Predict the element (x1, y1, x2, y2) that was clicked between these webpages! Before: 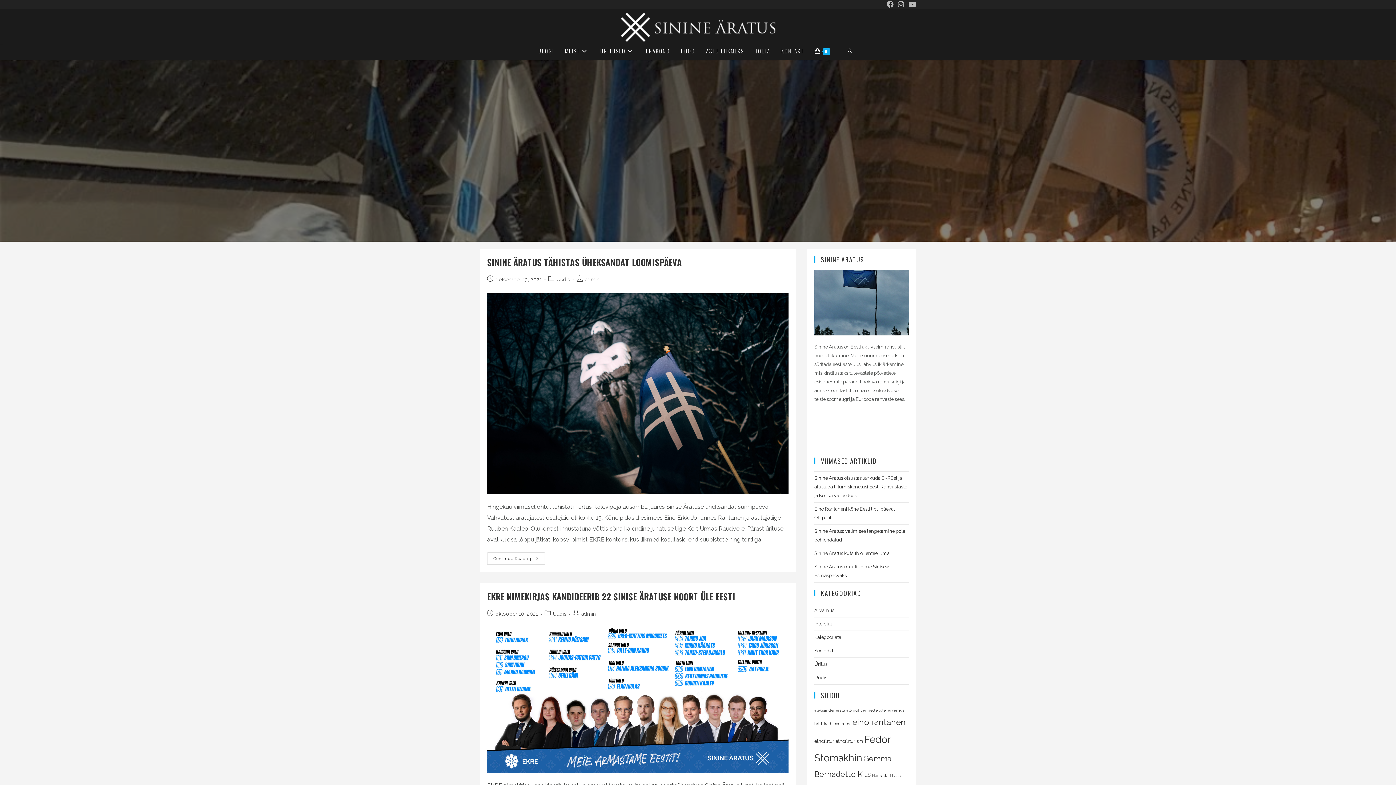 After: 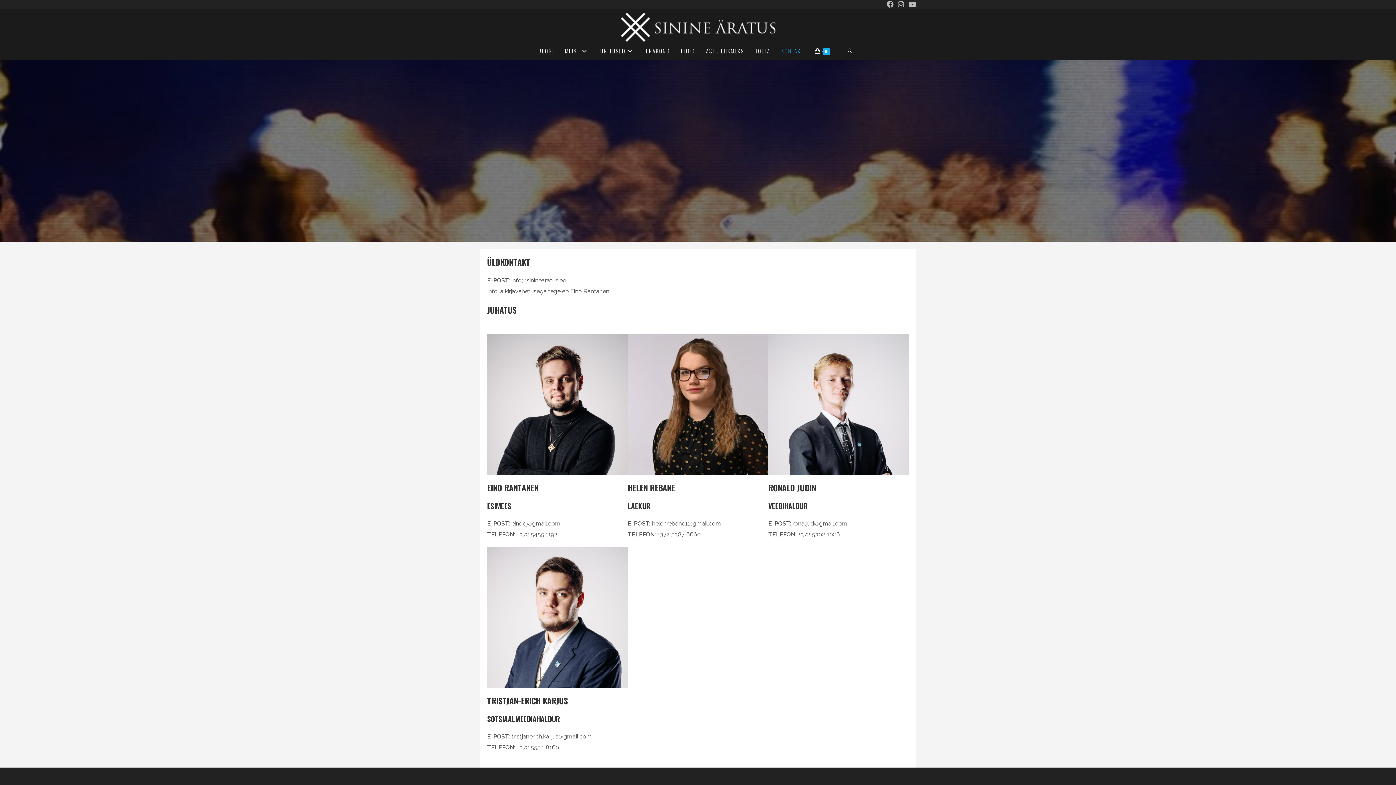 Action: bbox: (776, 45, 809, 56) label: KONTAKT